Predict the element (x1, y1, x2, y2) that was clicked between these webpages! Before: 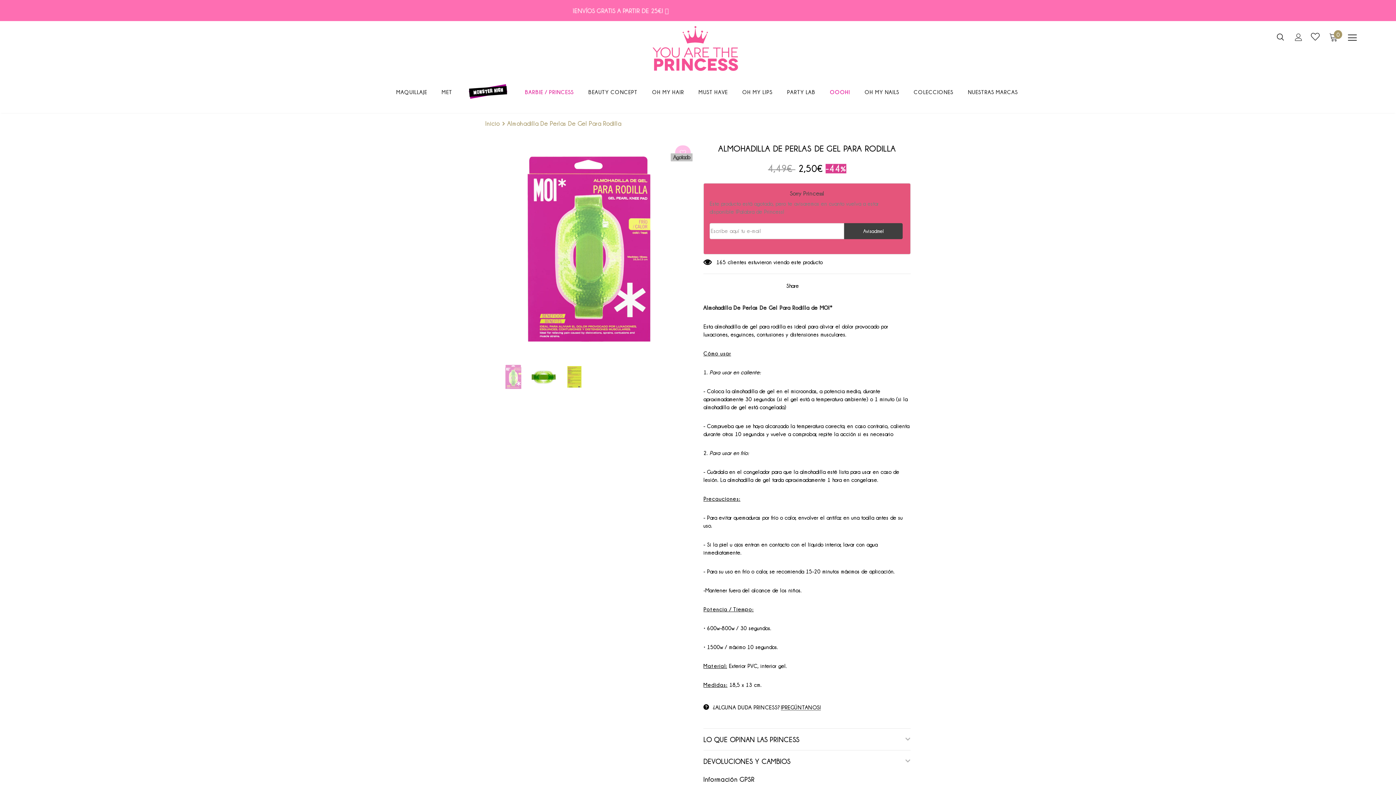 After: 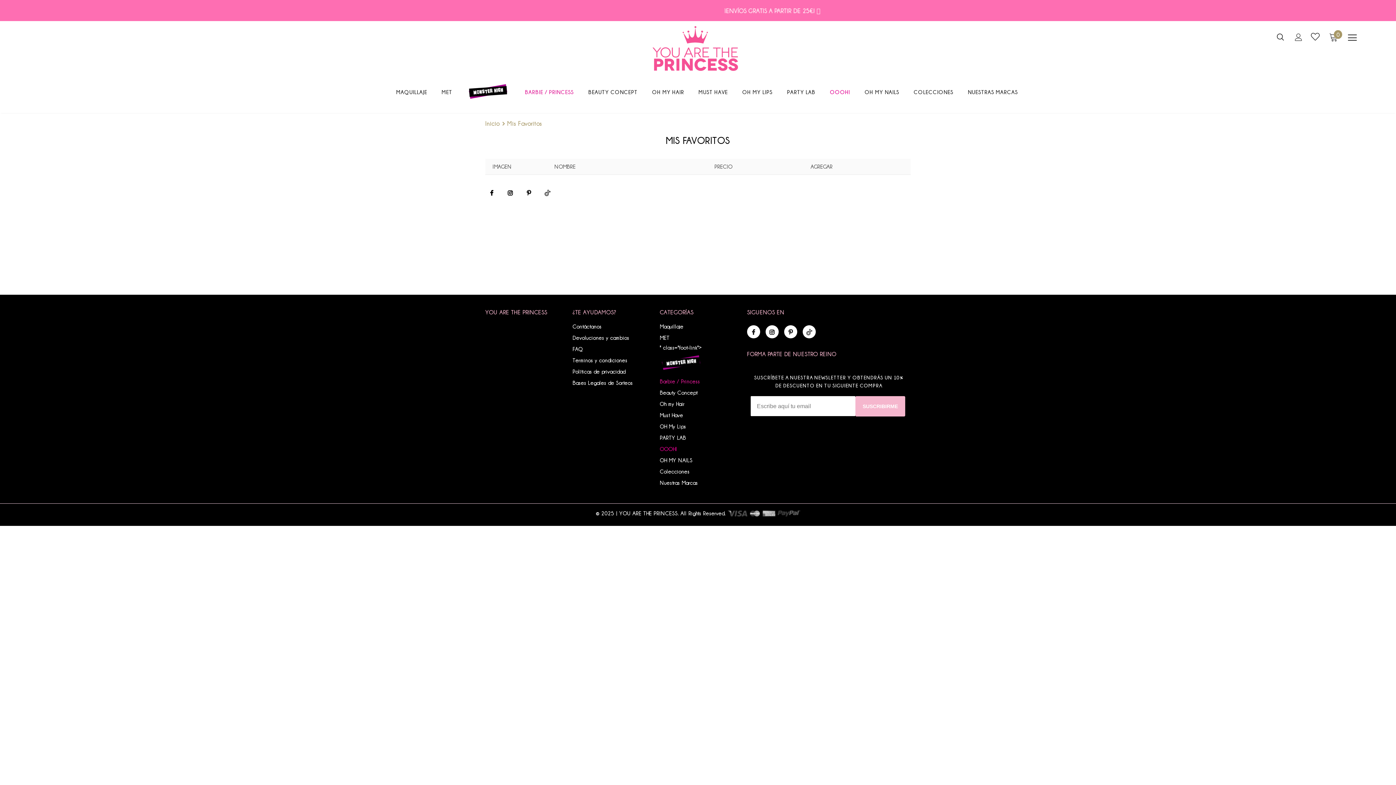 Action: bbox: (1311, 32, 1320, 42)